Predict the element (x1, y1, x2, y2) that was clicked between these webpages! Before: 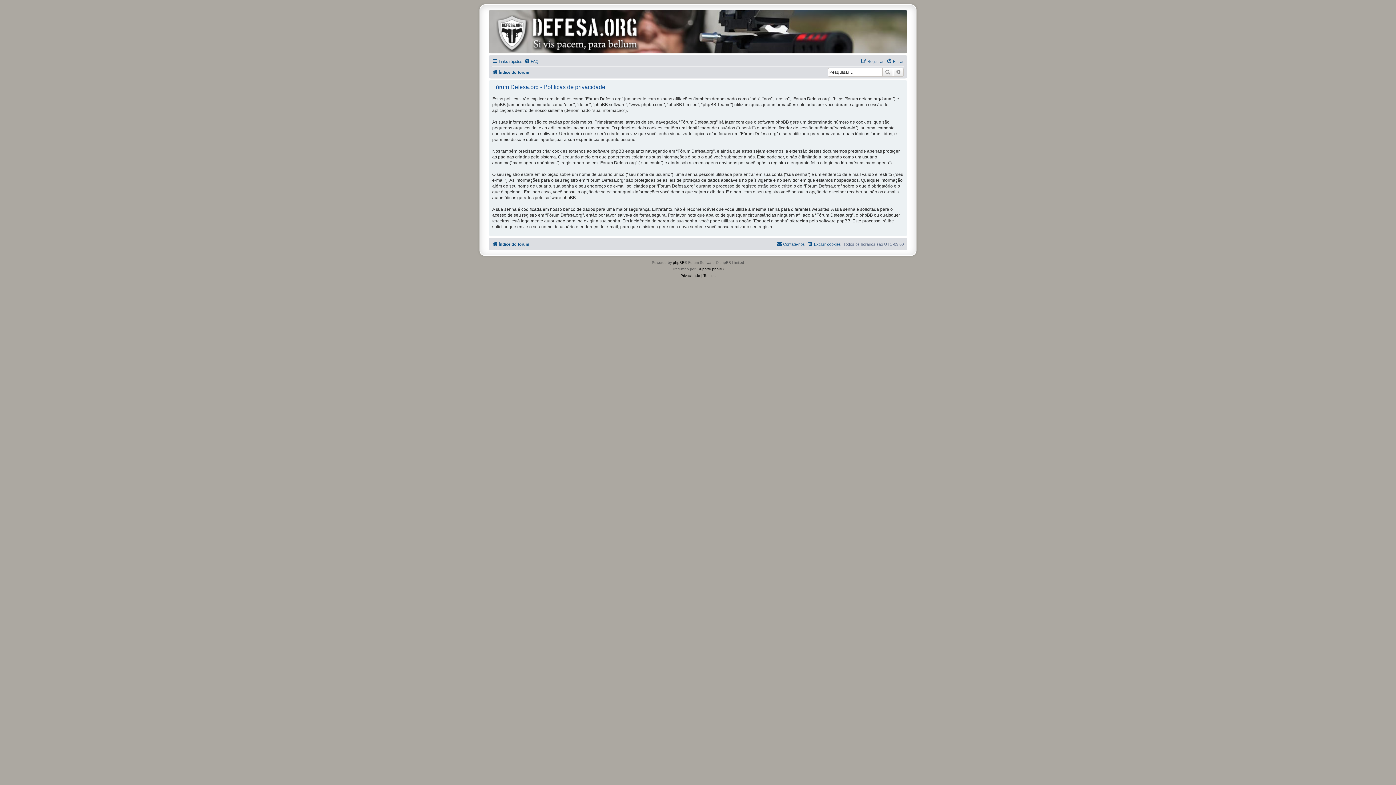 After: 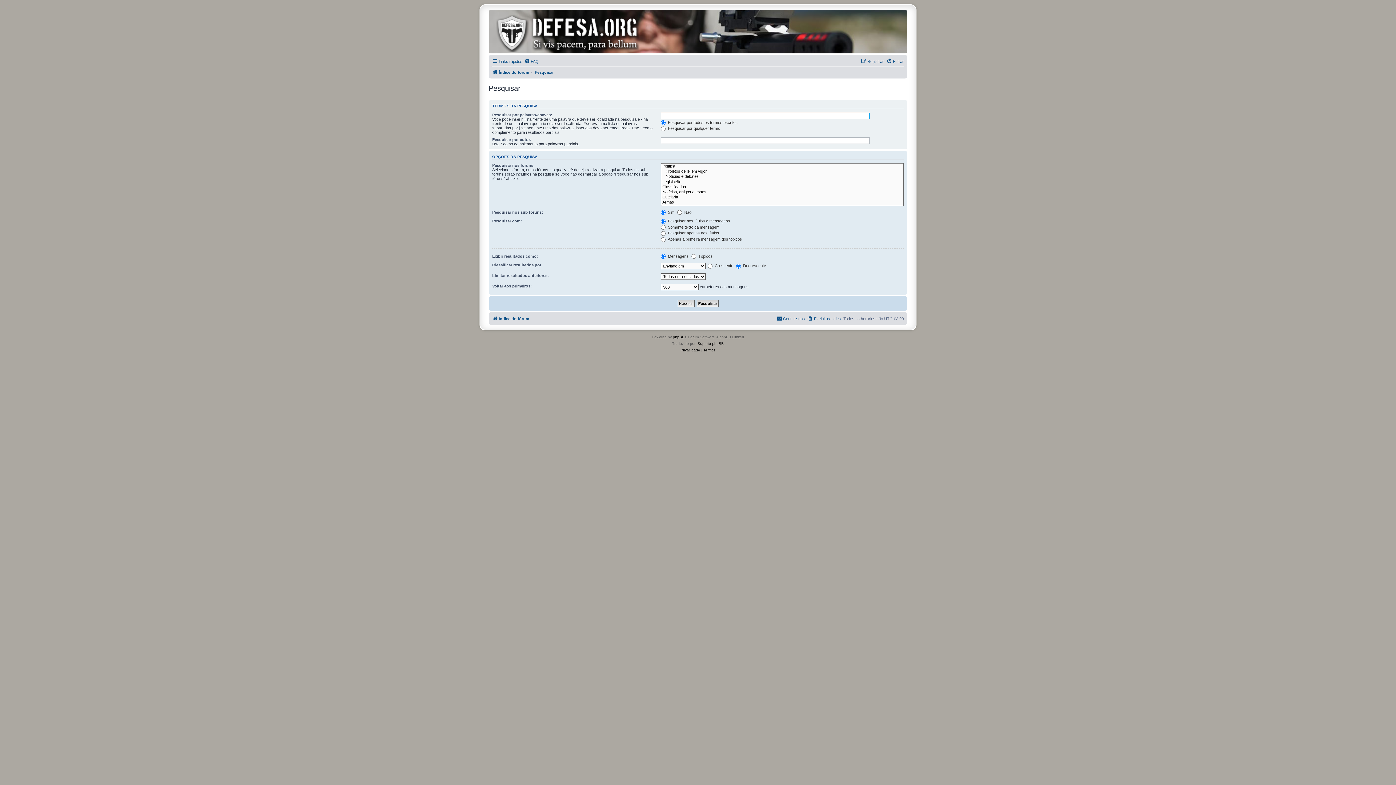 Action: label: Pesquisar bbox: (882, 68, 893, 76)